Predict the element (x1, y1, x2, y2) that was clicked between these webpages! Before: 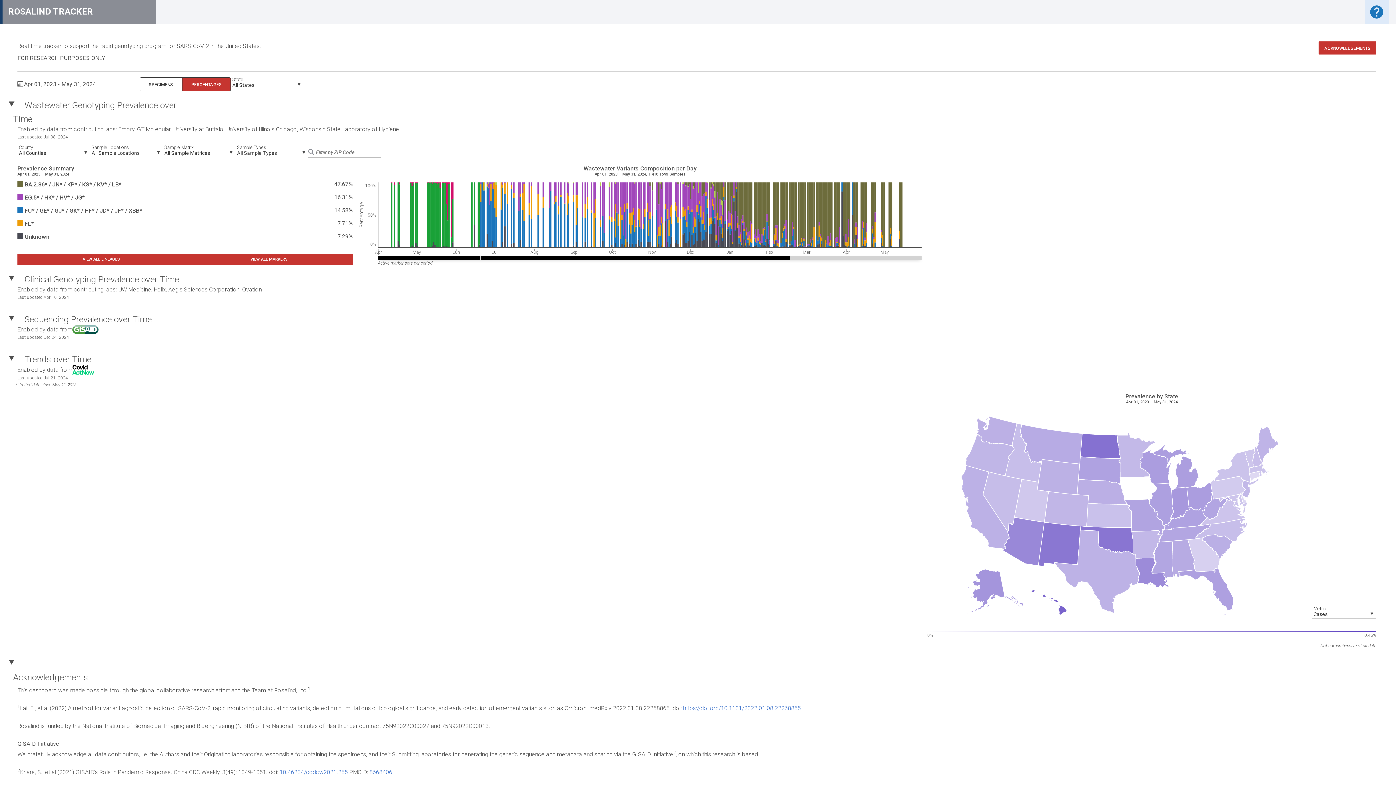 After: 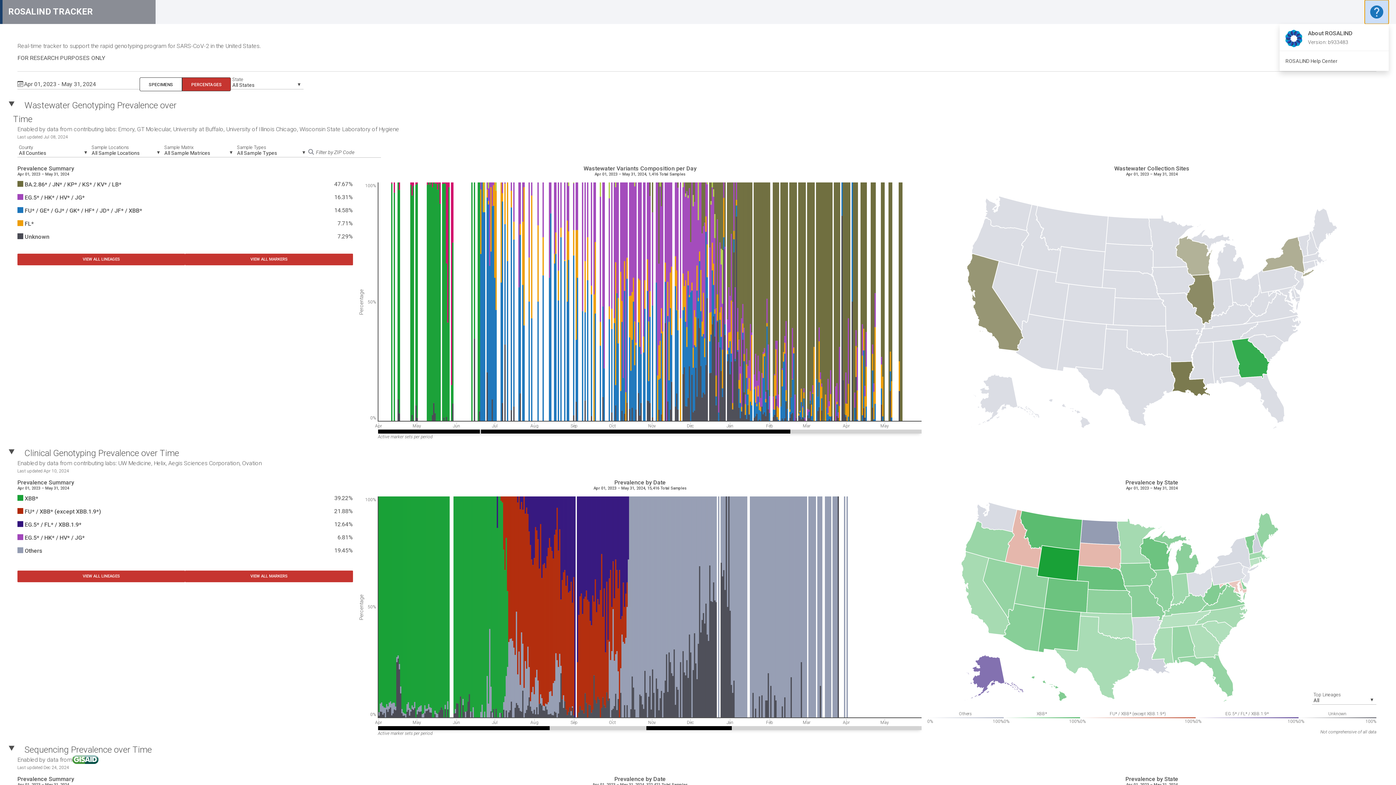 Action: bbox: (1365, 0, 1389, 24)